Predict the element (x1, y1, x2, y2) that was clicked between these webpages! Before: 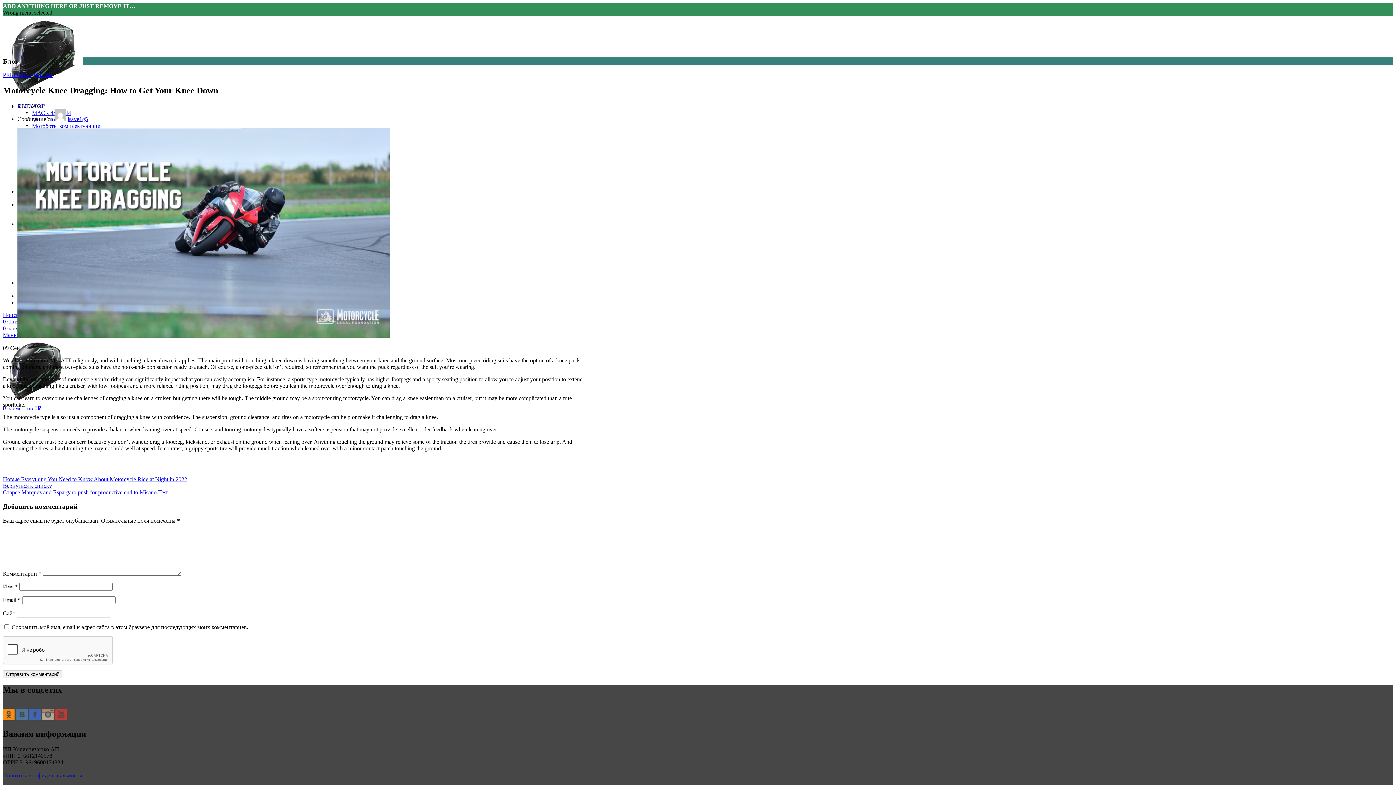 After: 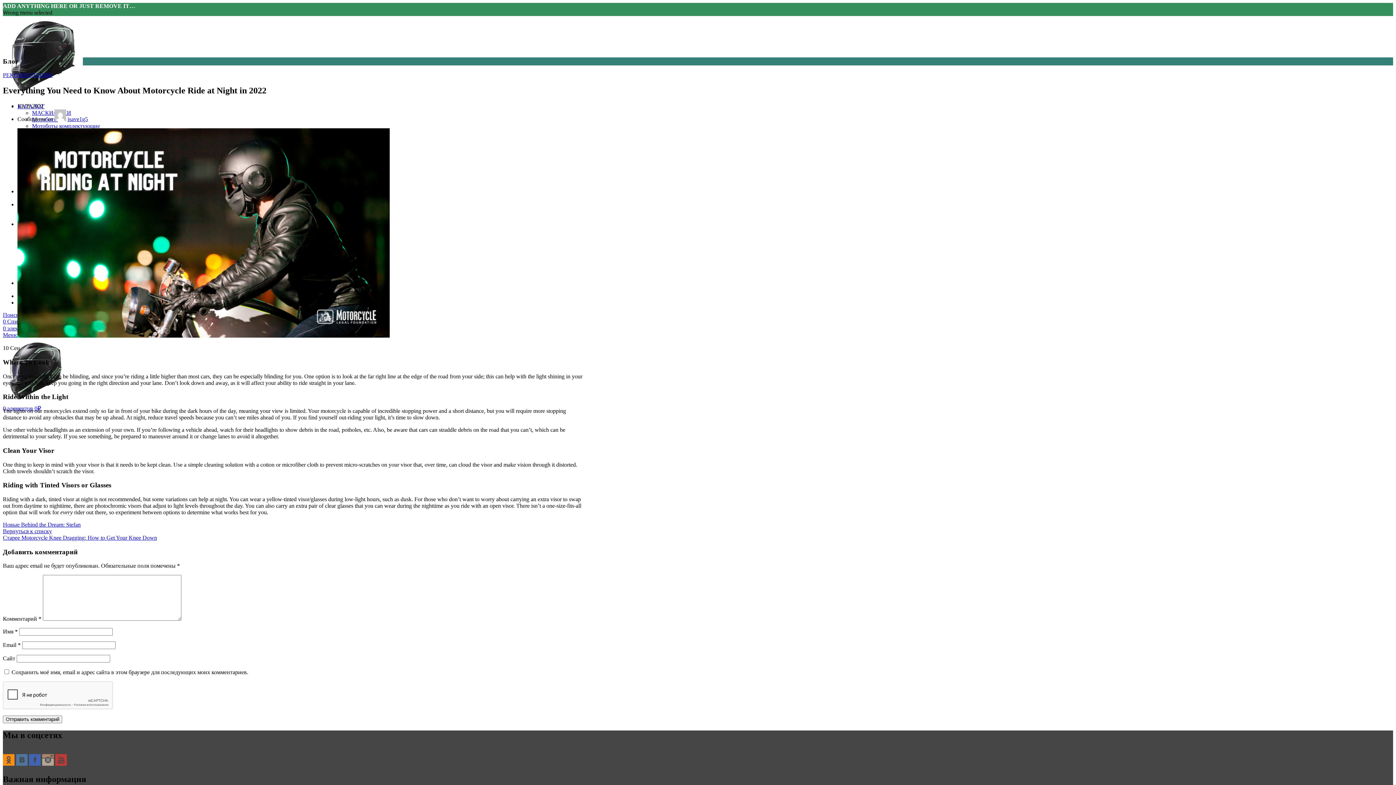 Action: bbox: (2, 476, 187, 482) label: Новые Everything You Need to Know About Motorcycle Ride at Night in 2022